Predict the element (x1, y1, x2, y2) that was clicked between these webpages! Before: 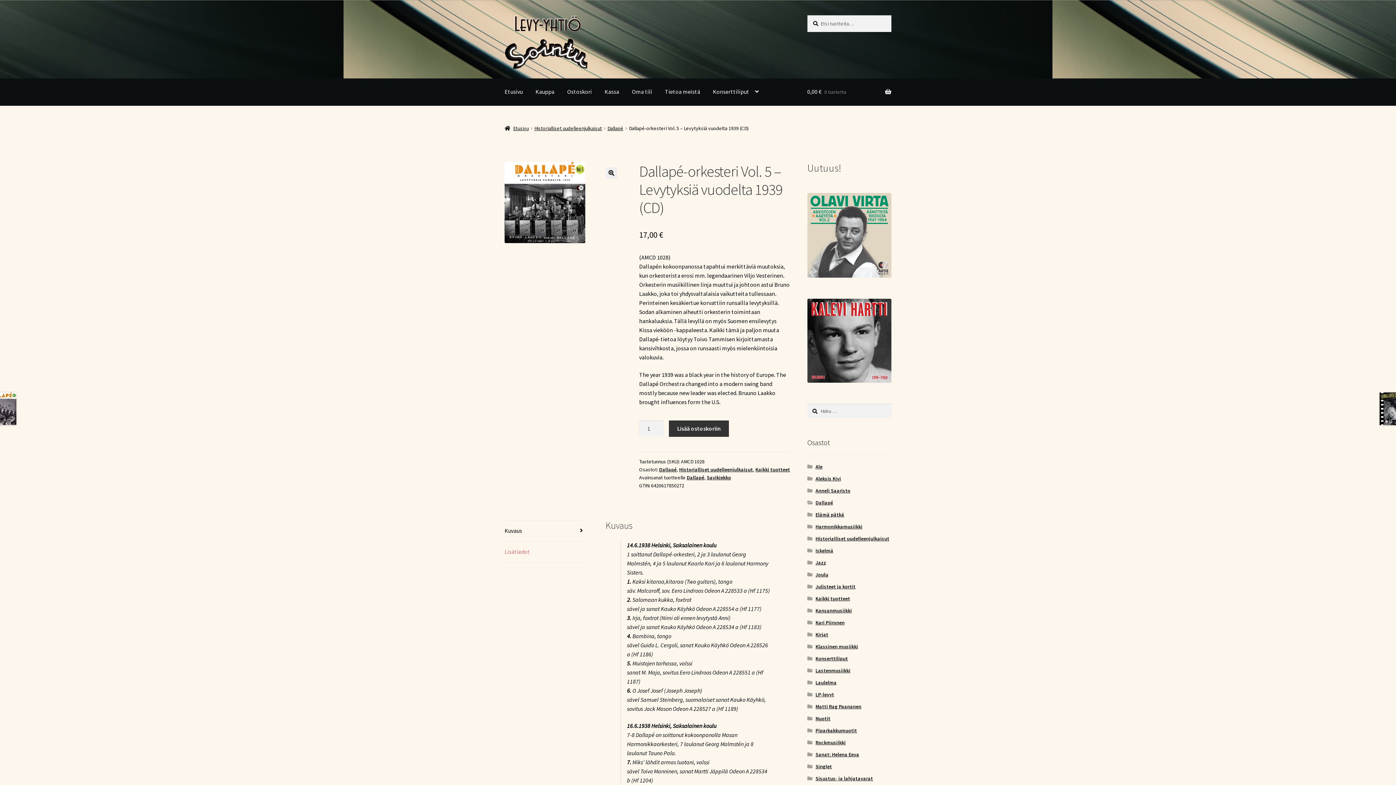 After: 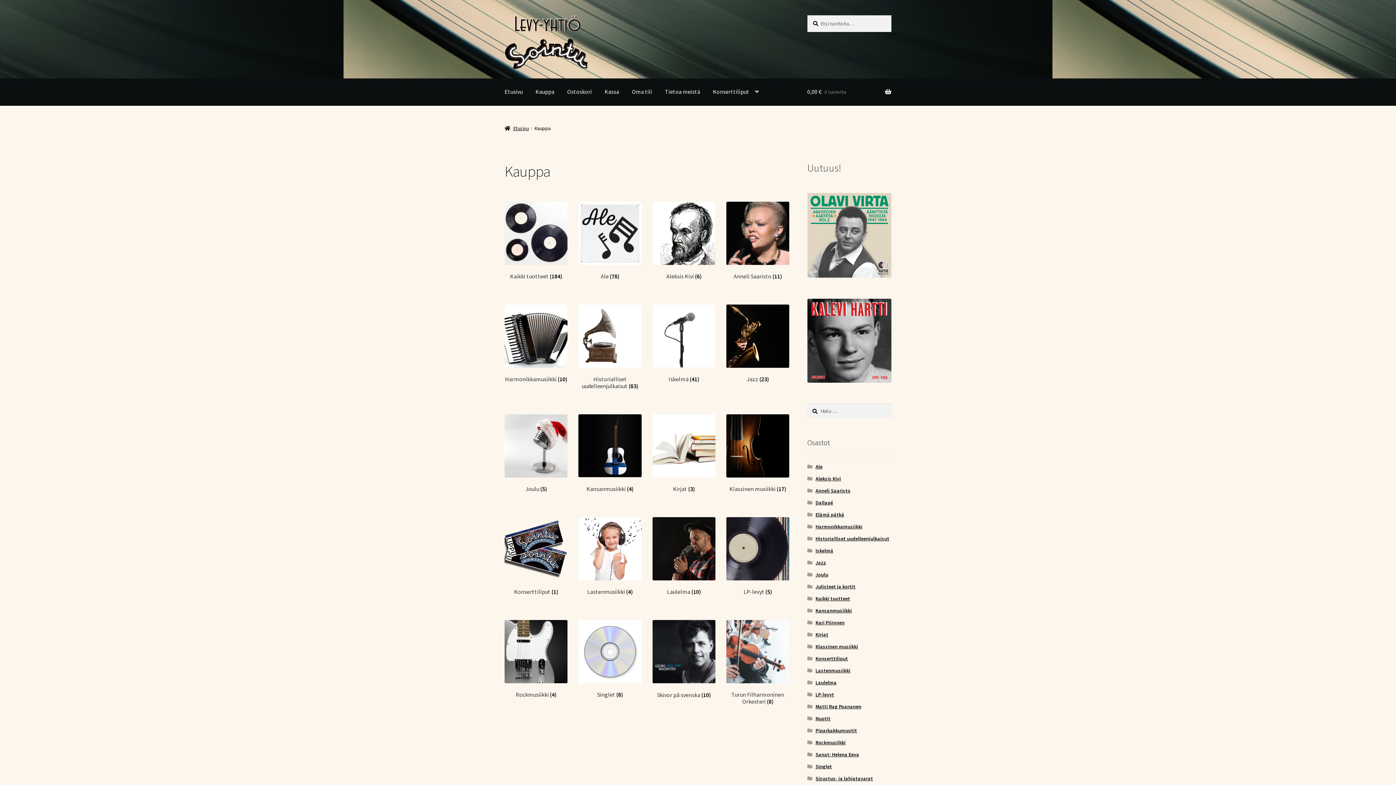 Action: bbox: (529, 77, 560, 105) label: Kauppa